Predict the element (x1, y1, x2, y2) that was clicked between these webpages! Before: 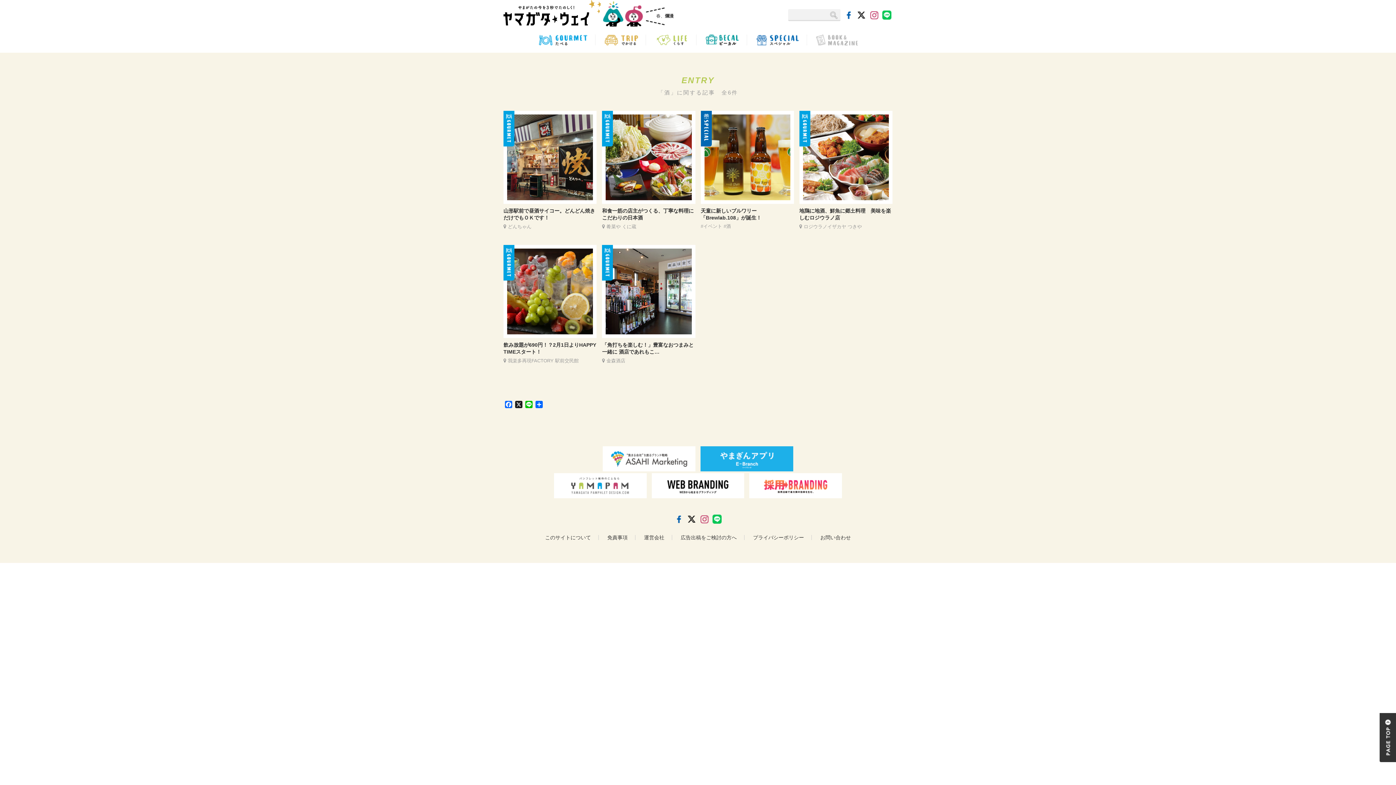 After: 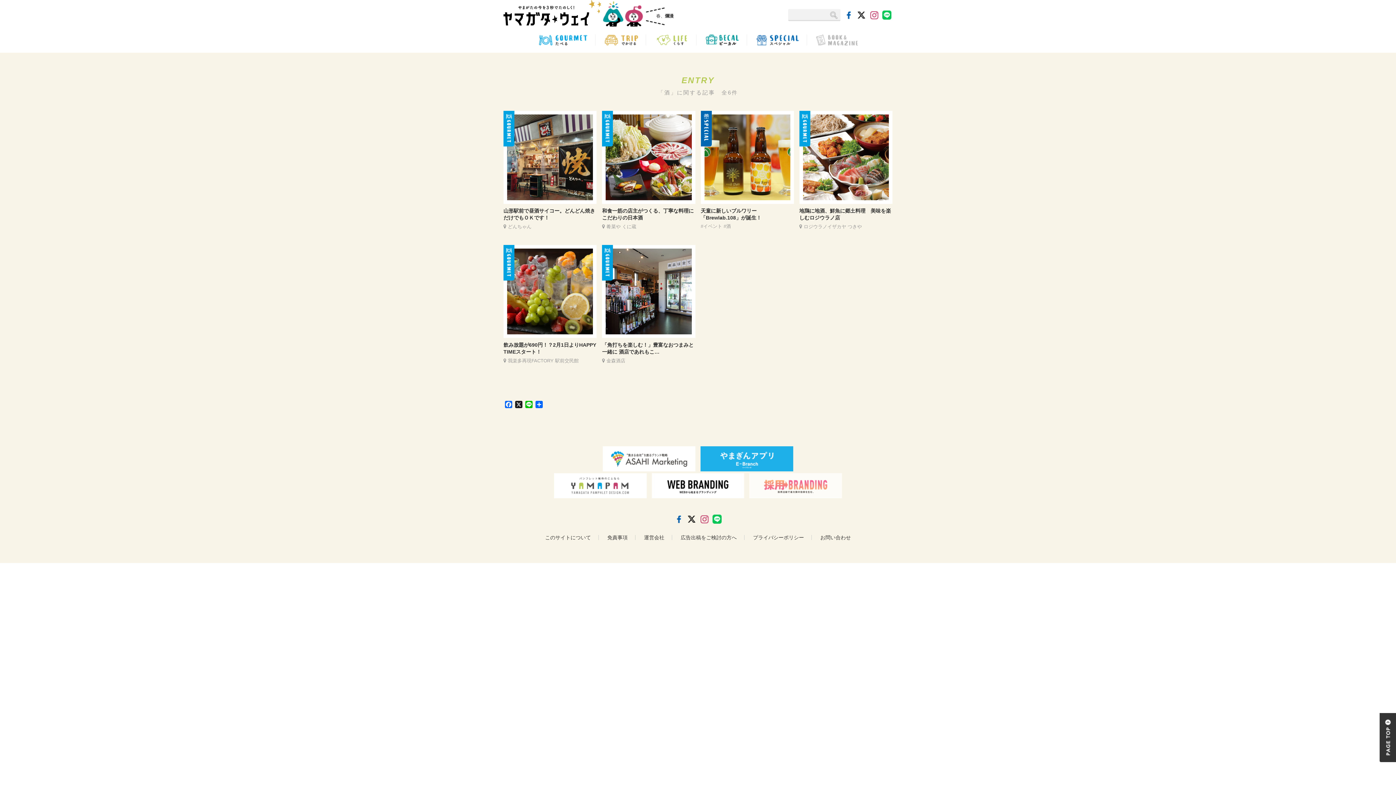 Action: bbox: (749, 473, 842, 498)